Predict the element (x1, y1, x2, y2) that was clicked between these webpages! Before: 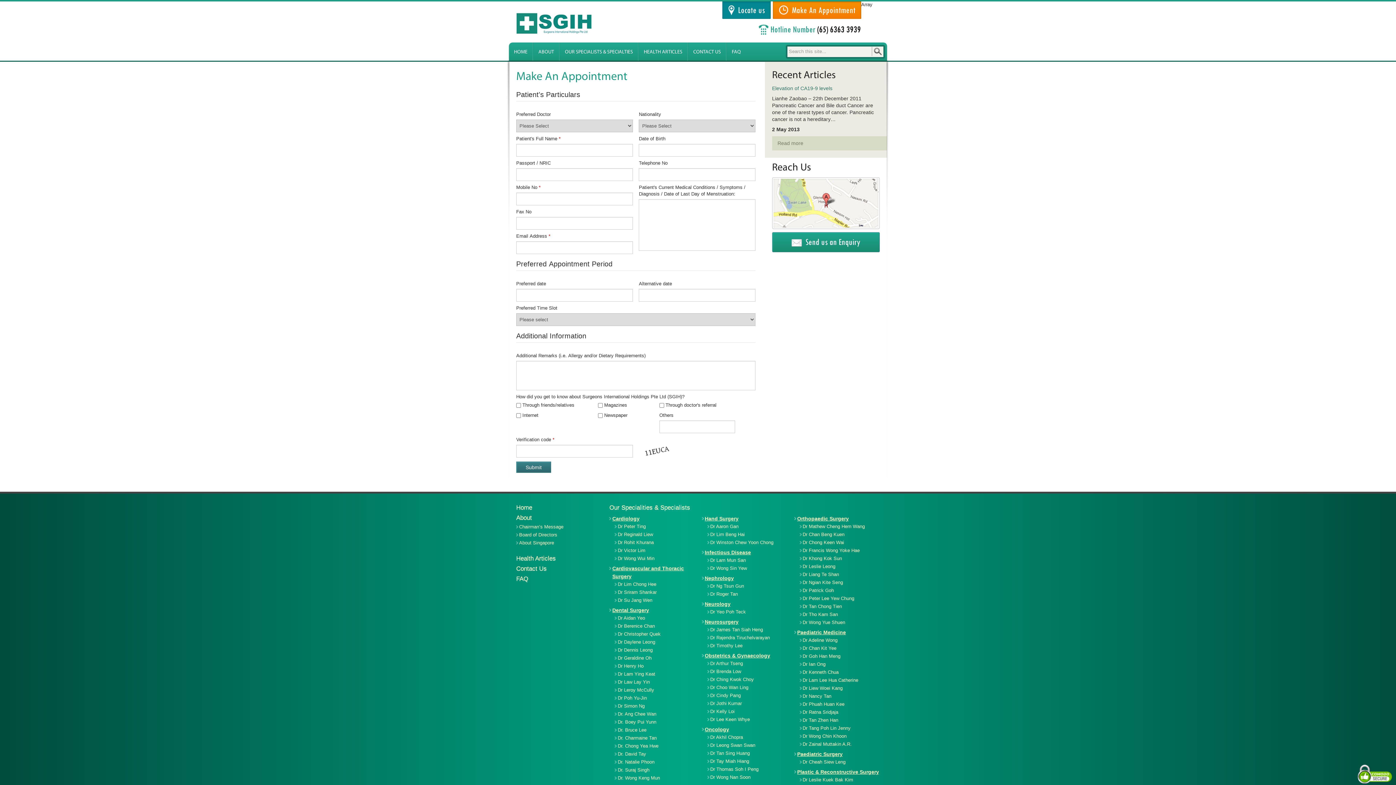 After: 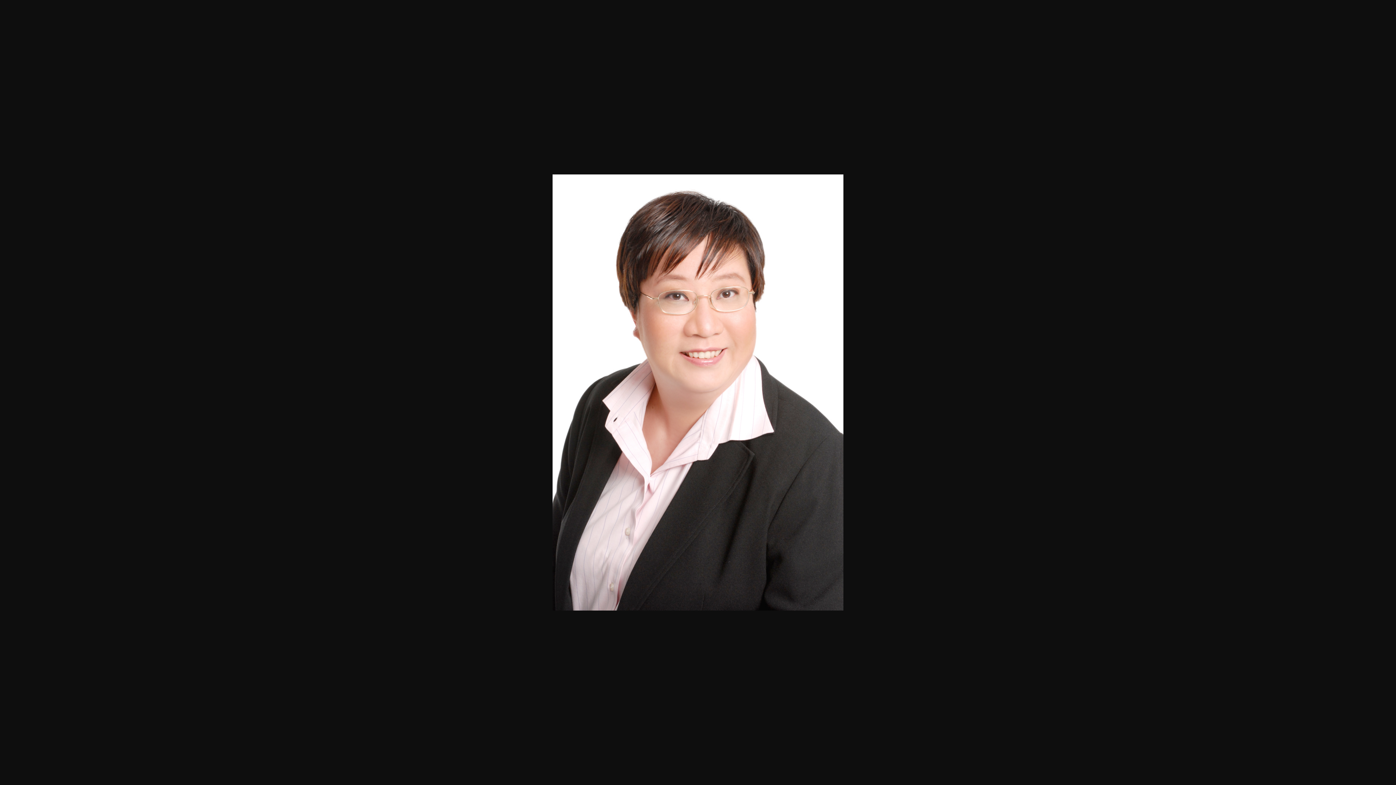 Action: bbox: (615, 743, 658, 749) label: Dr. Chong Yea Hwe